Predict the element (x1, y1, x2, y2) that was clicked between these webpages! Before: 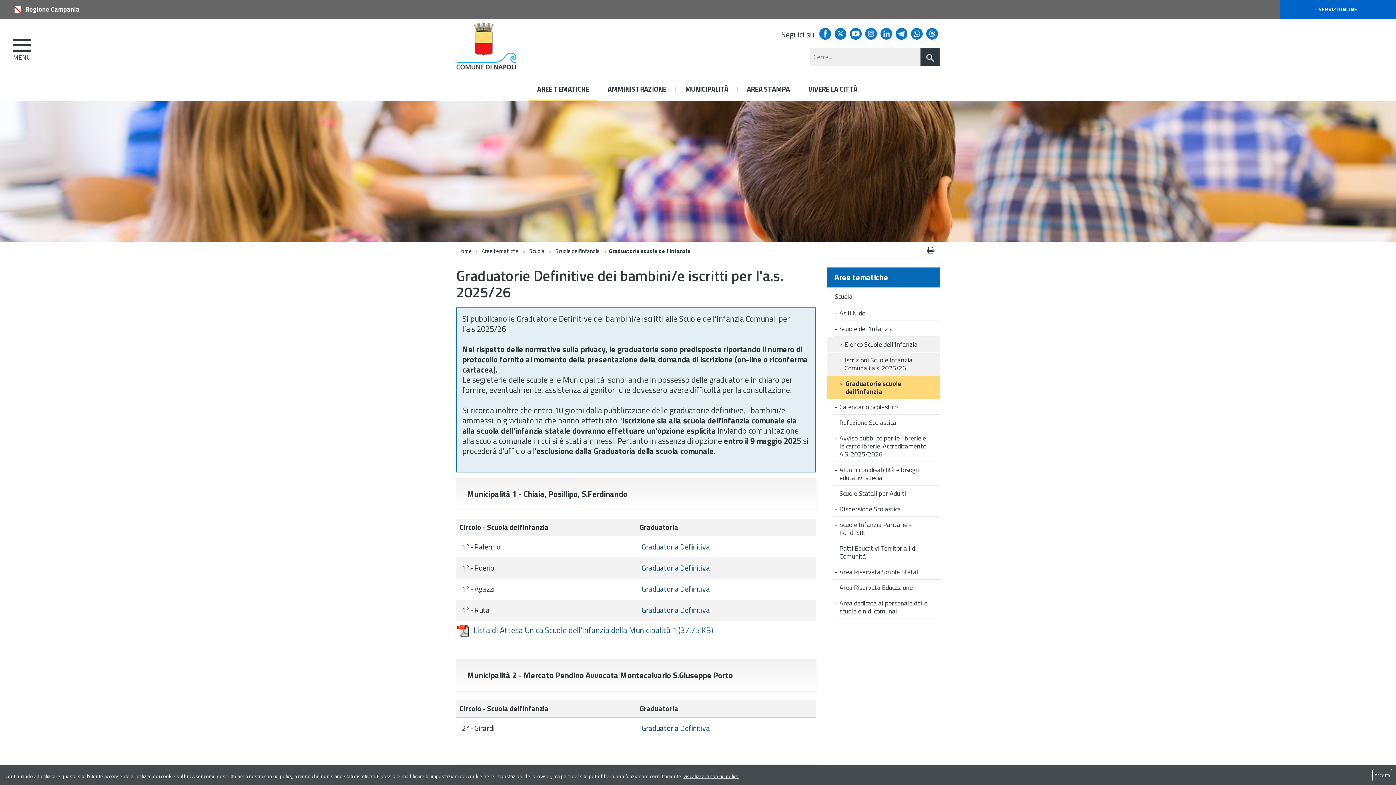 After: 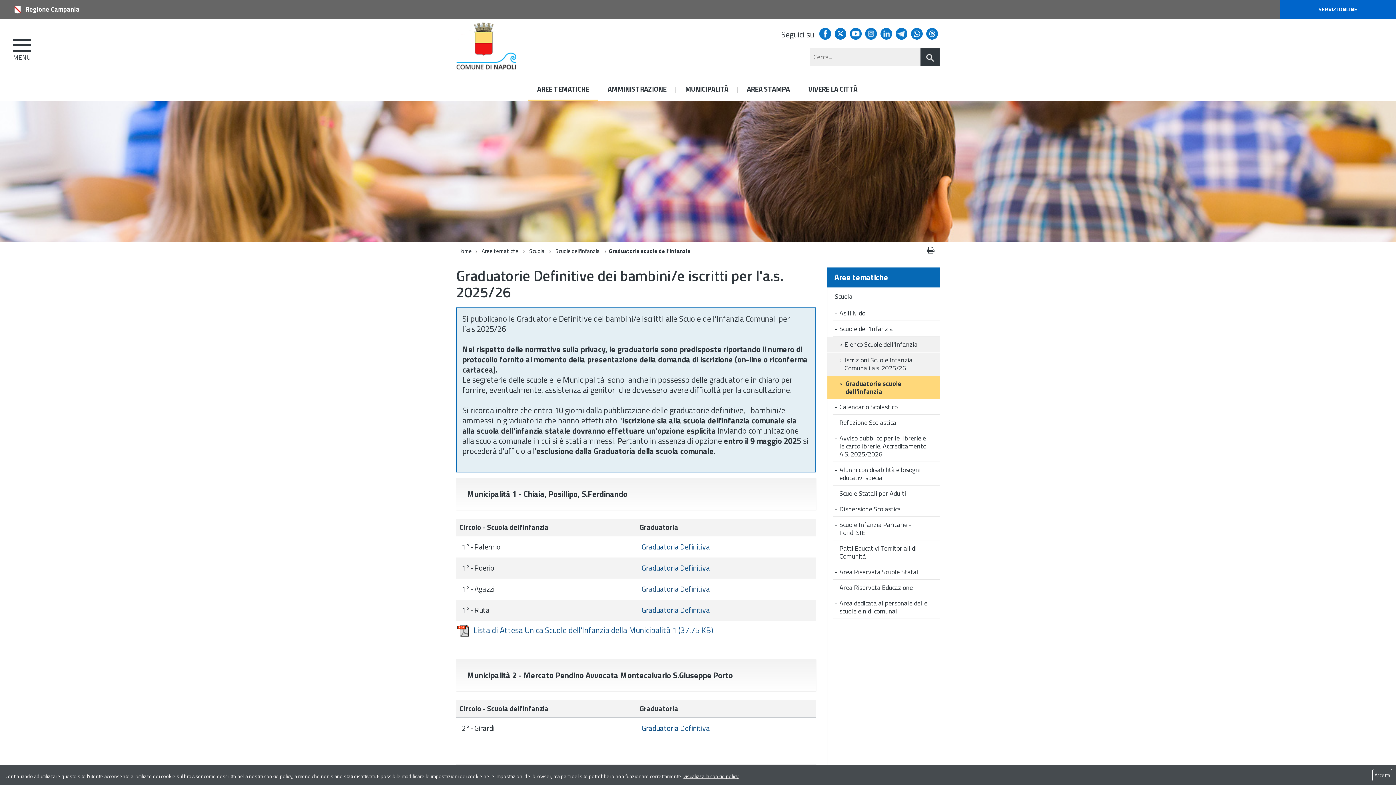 Action: bbox: (641, 583, 710, 594) label: Graduatoria Definitiva